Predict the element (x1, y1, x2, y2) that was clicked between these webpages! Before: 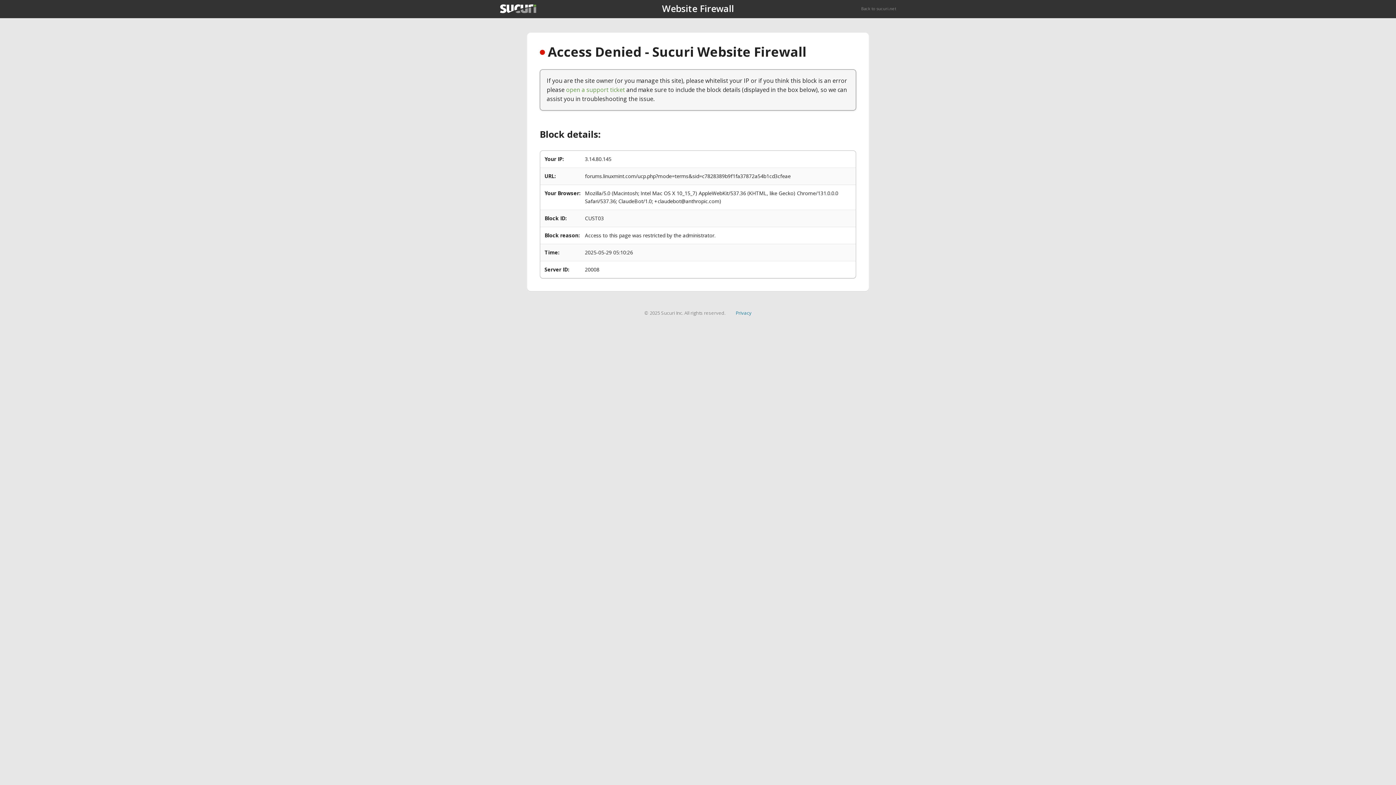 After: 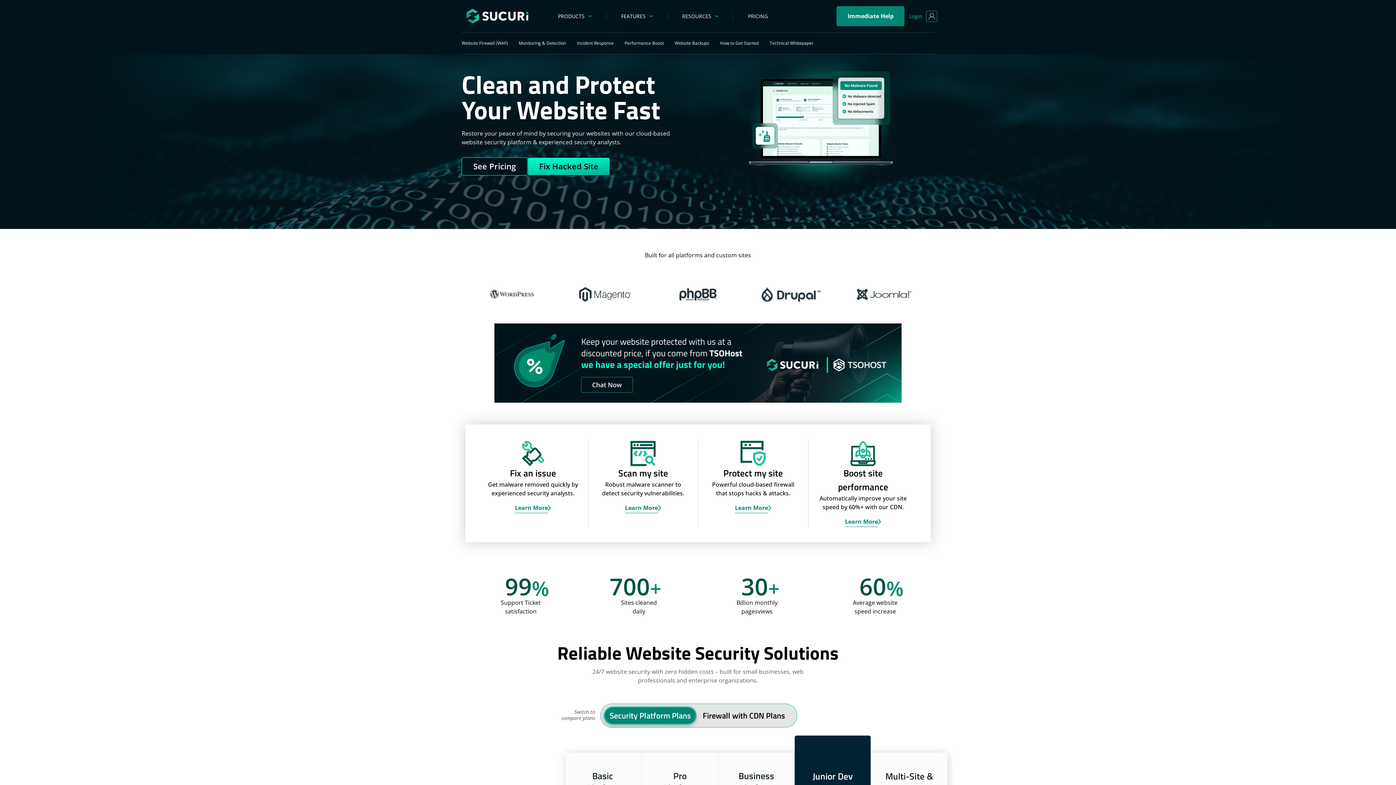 Action: bbox: (500, 4, 536, 13)